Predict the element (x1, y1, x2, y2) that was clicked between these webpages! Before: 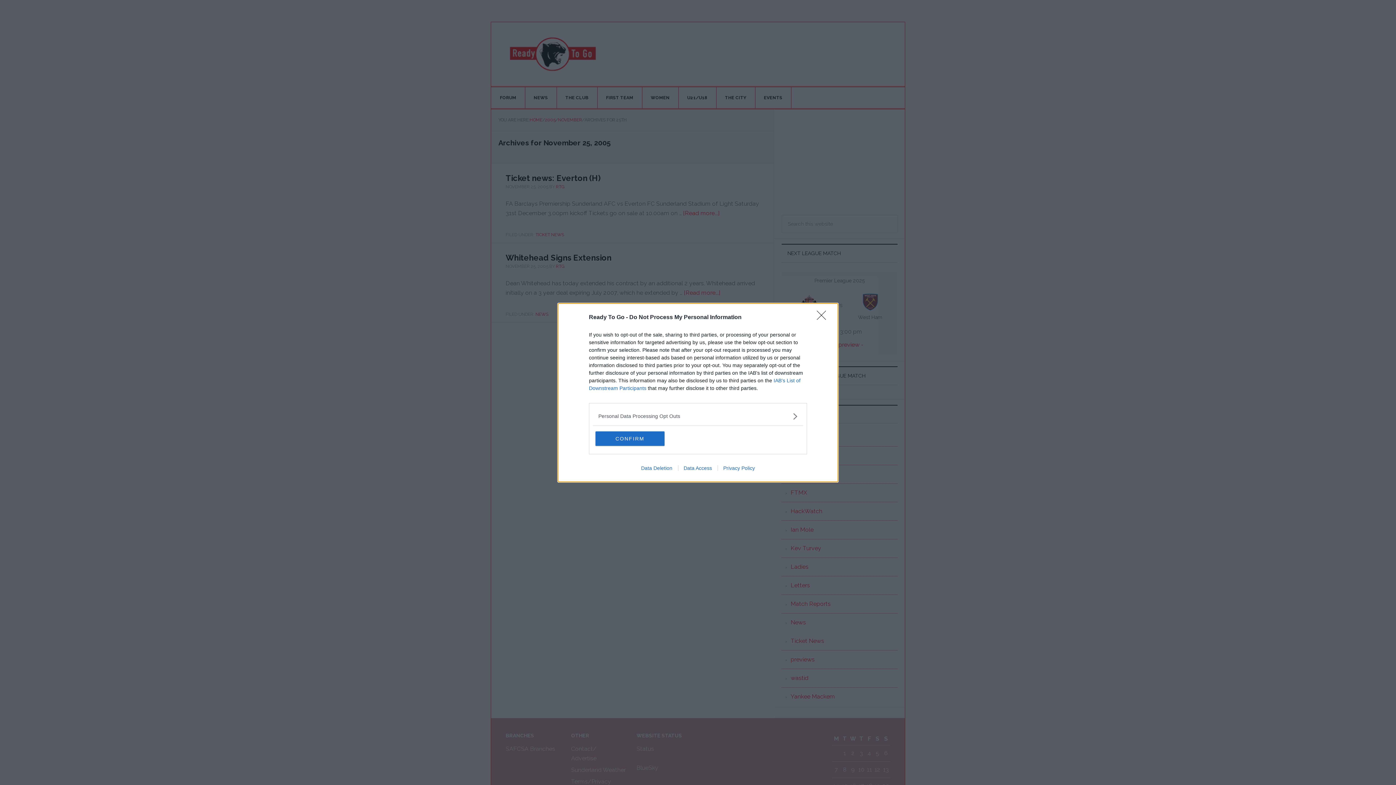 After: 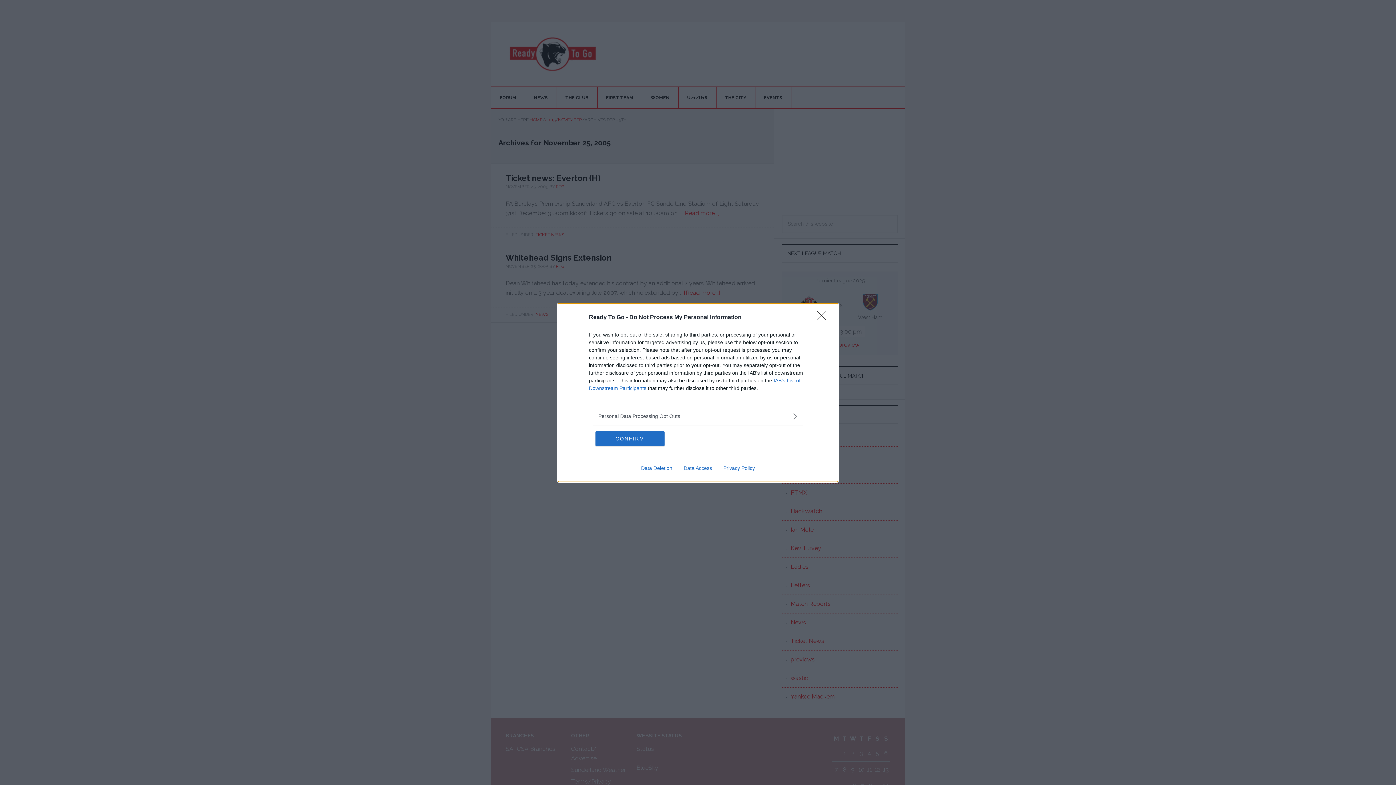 Action: label: Data Deletion bbox: (635, 465, 678, 471)